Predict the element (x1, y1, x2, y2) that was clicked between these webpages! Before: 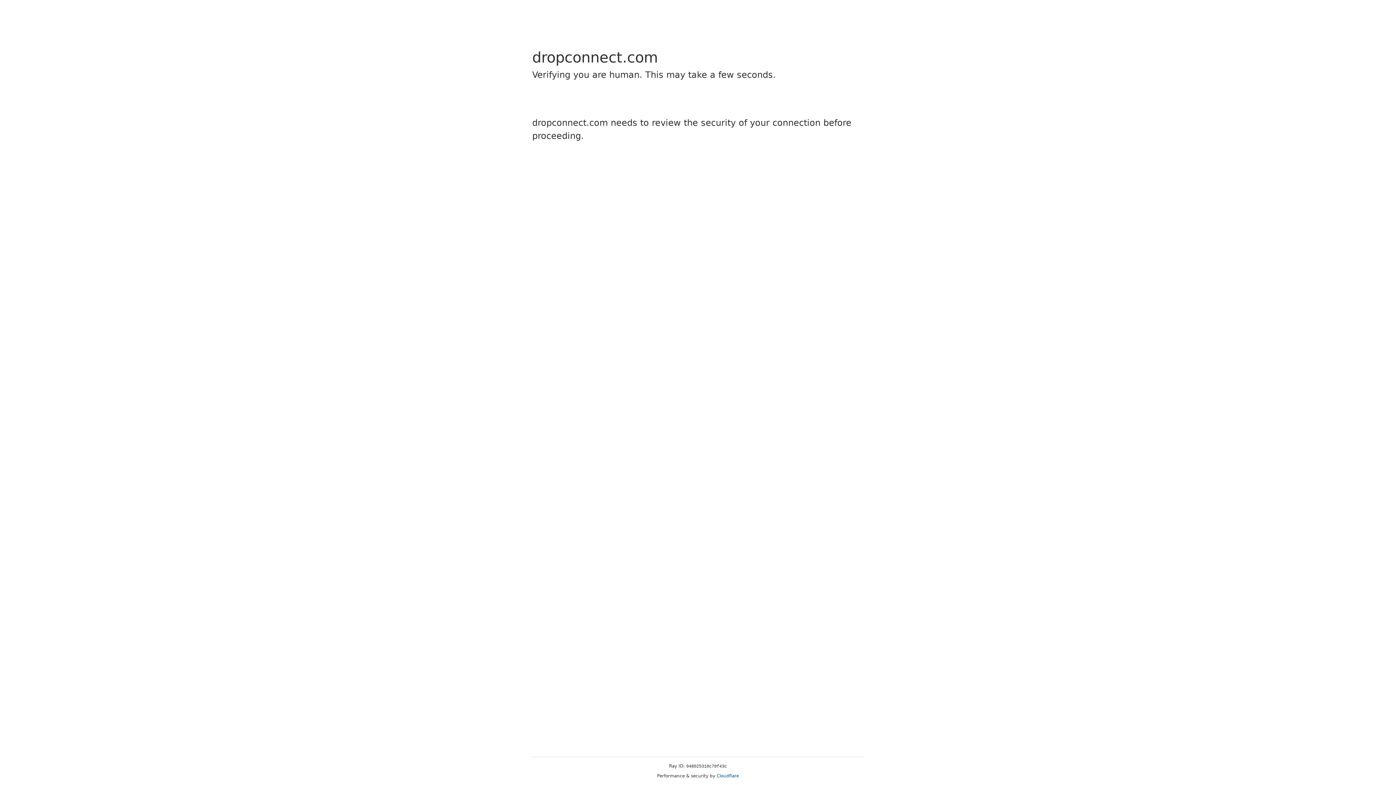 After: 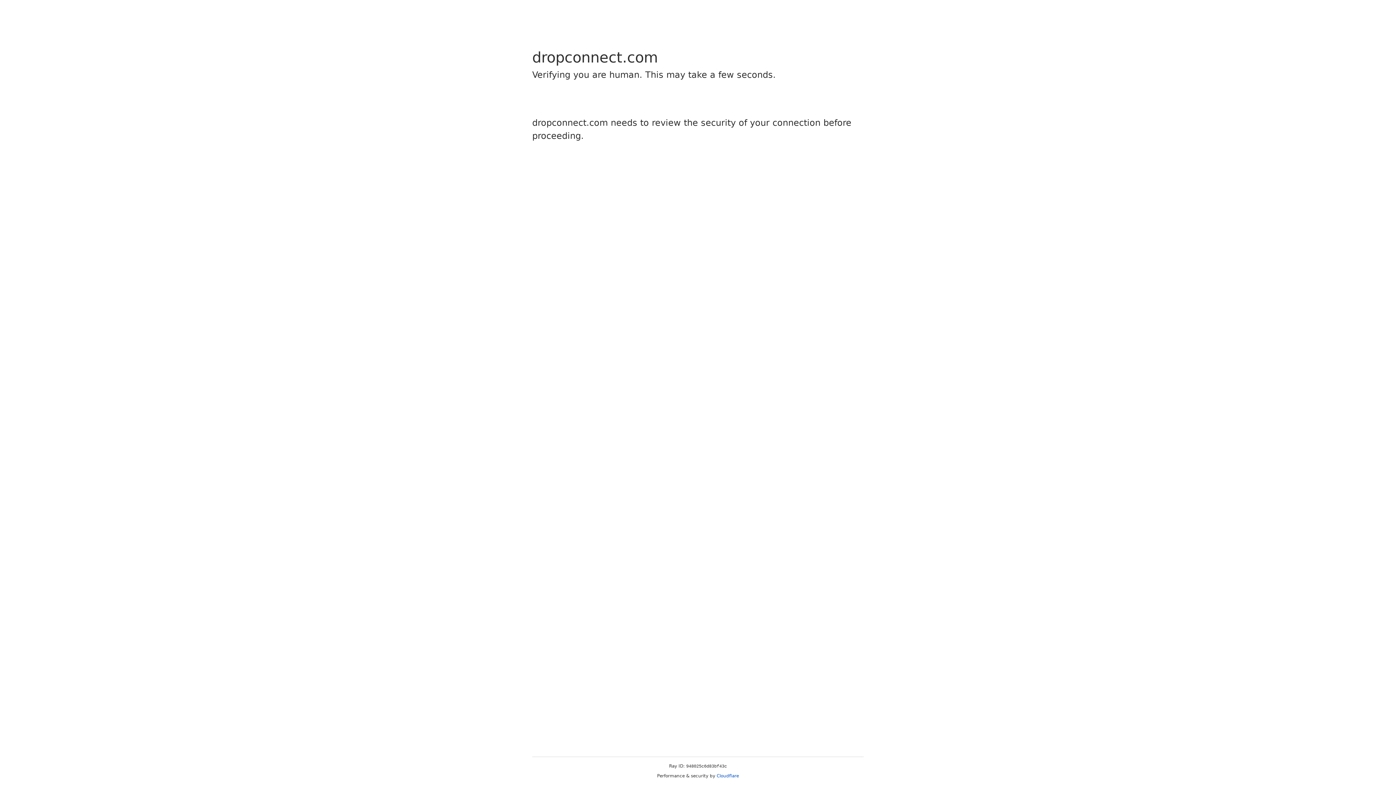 Action: label: Cloudflare bbox: (716, 773, 739, 778)